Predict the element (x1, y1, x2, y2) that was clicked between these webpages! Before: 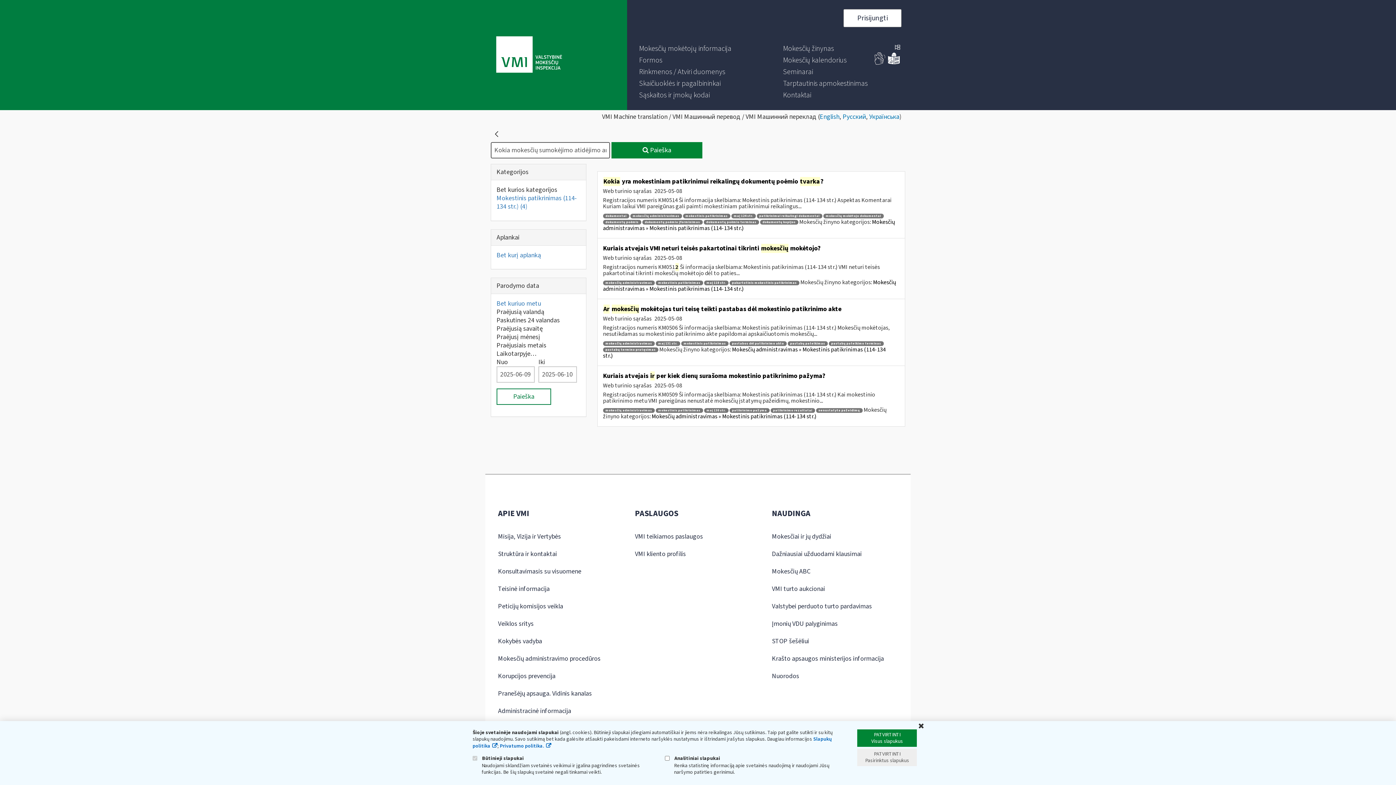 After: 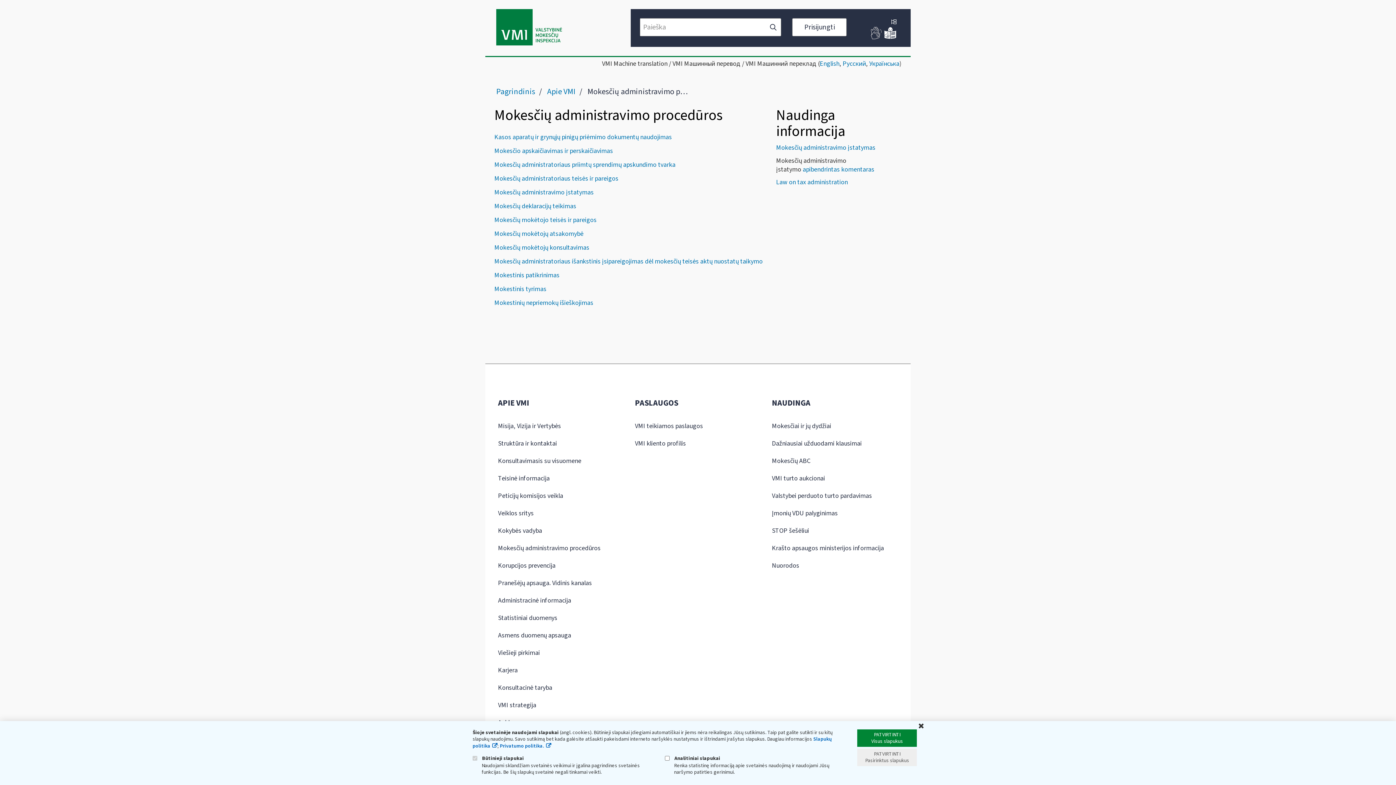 Action: label: Mokesčių administravimo procedūros bbox: (498, 654, 600, 663)